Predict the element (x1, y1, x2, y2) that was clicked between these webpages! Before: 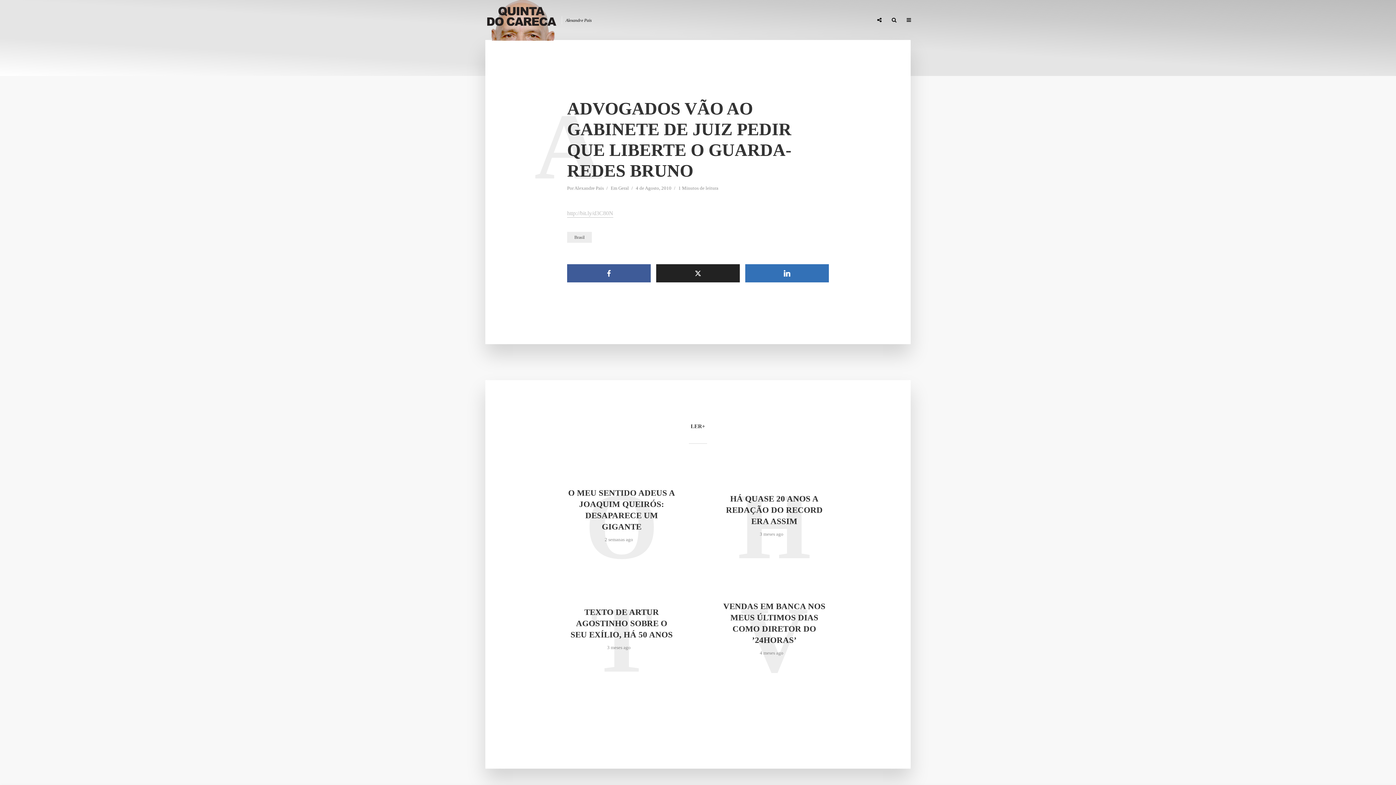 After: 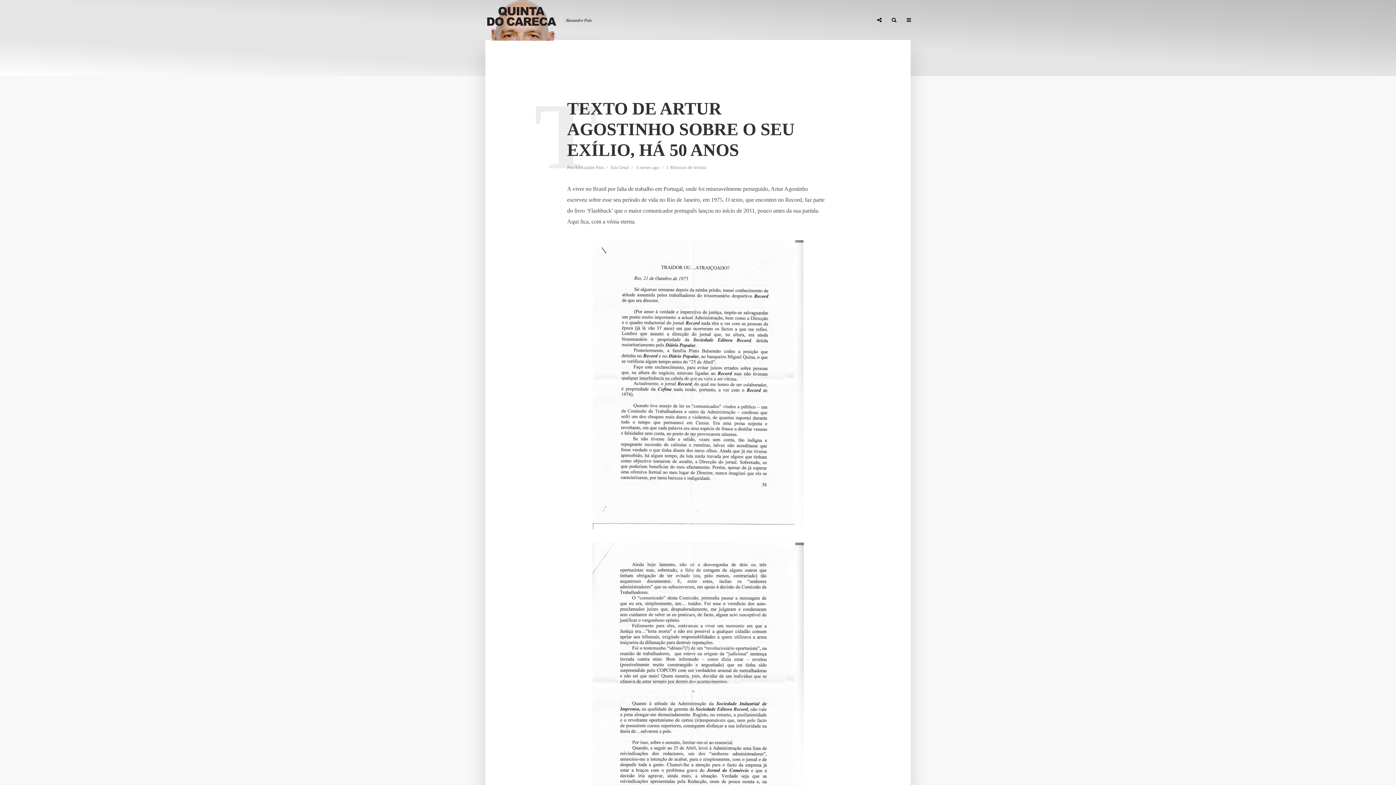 Action: label: TEXTO DE ARTUR AGOSTINHO SOBRE O SEU EXÍLIO, HÁ 50 ANOS bbox: (567, 606, 676, 640)